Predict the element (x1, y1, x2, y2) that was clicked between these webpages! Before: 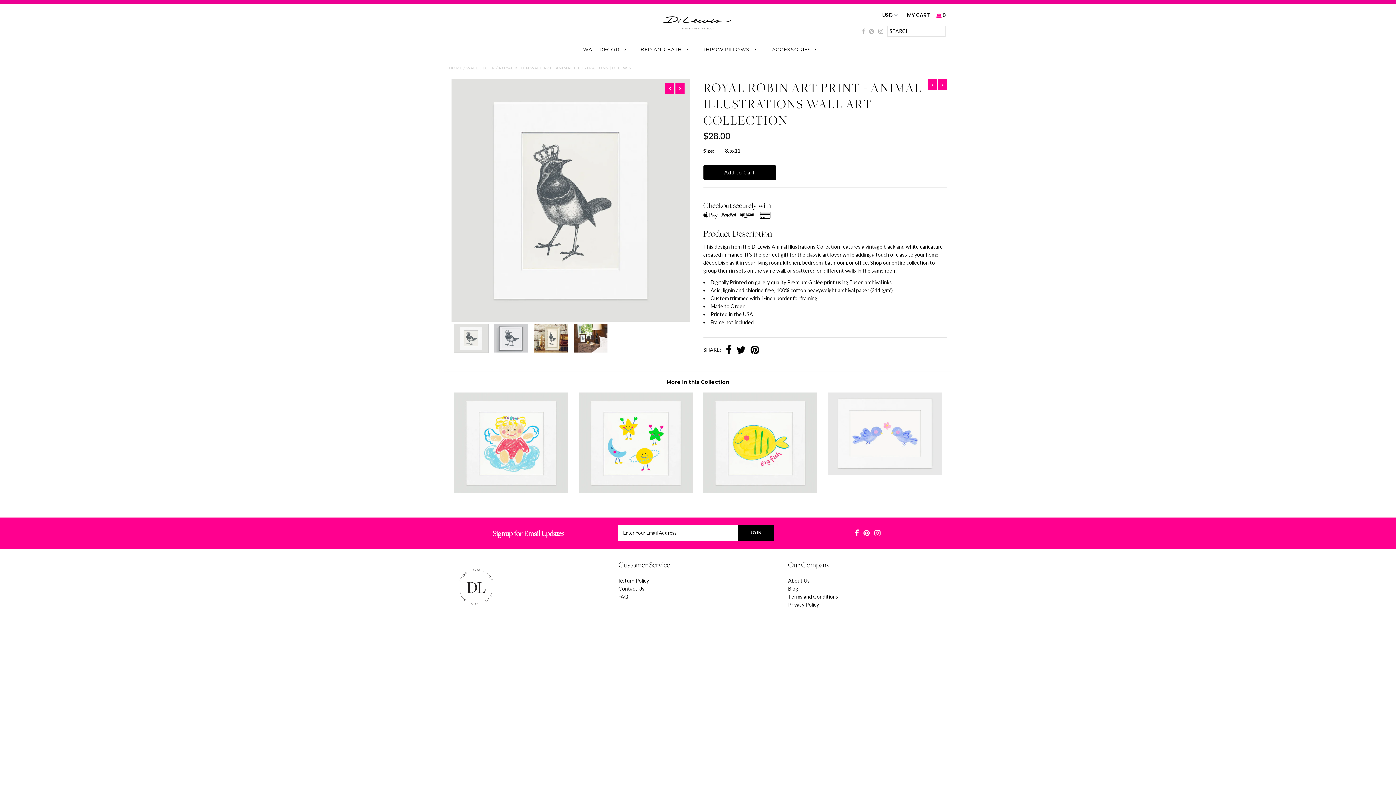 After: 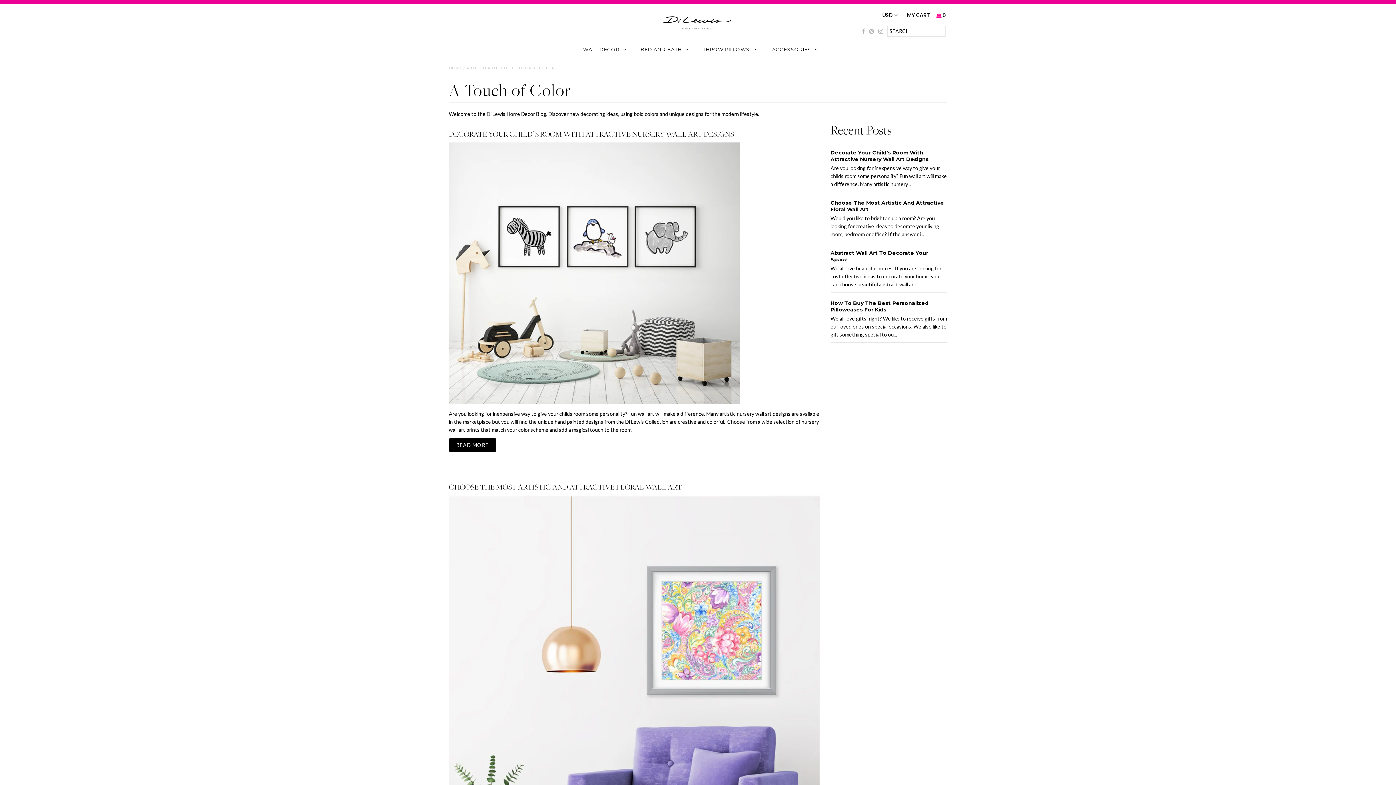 Action: bbox: (788, 585, 798, 591) label: Blog